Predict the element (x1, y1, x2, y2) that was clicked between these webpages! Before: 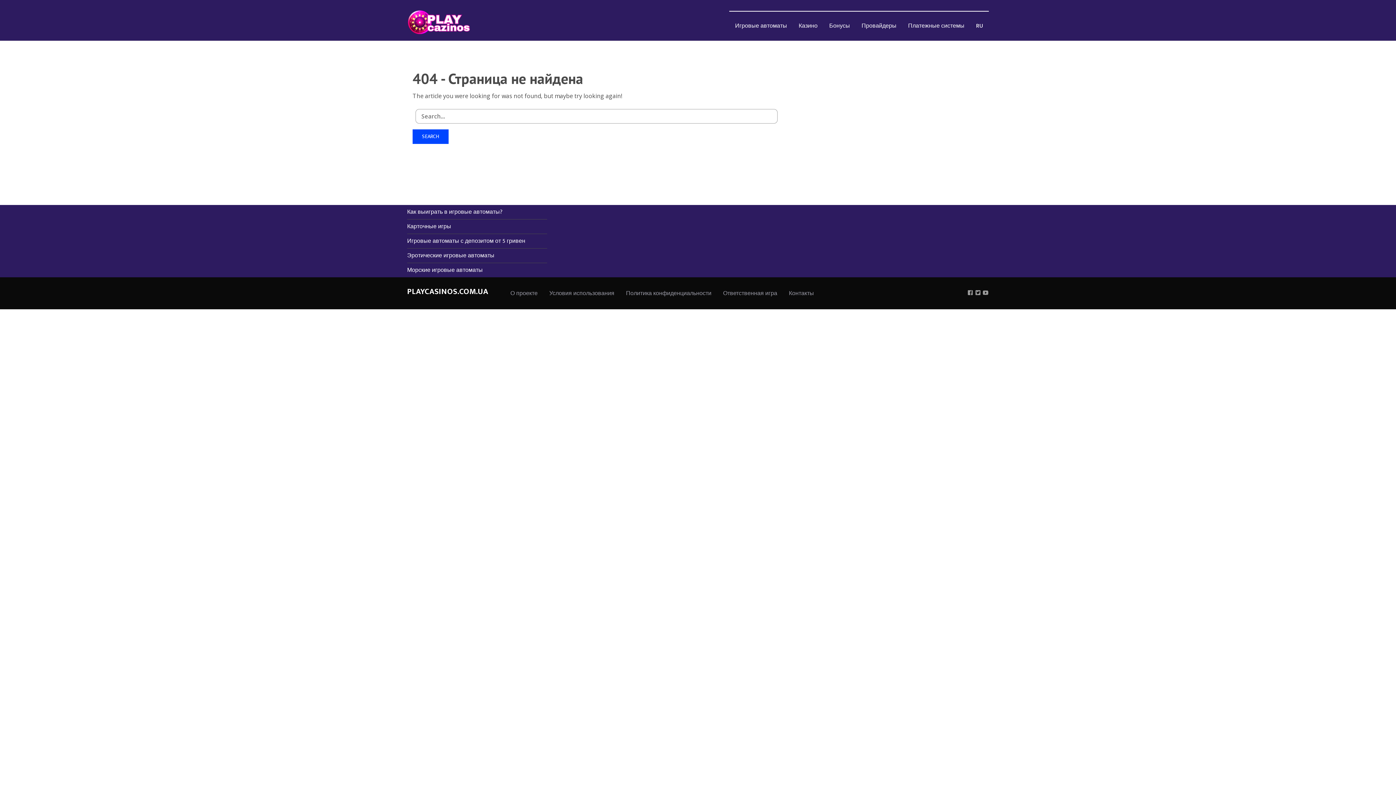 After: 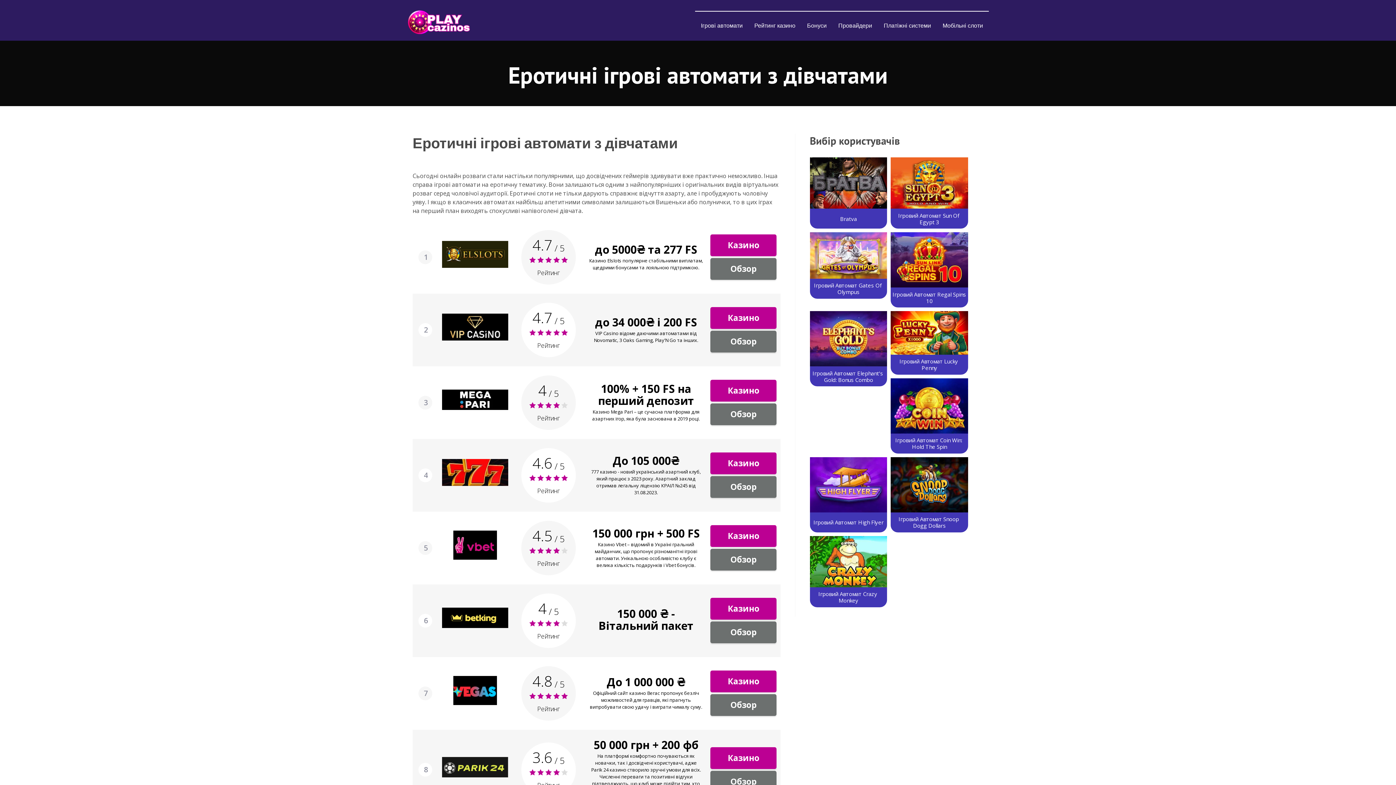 Action: bbox: (407, 250, 547, 261) label: Эротические игровые автоматы